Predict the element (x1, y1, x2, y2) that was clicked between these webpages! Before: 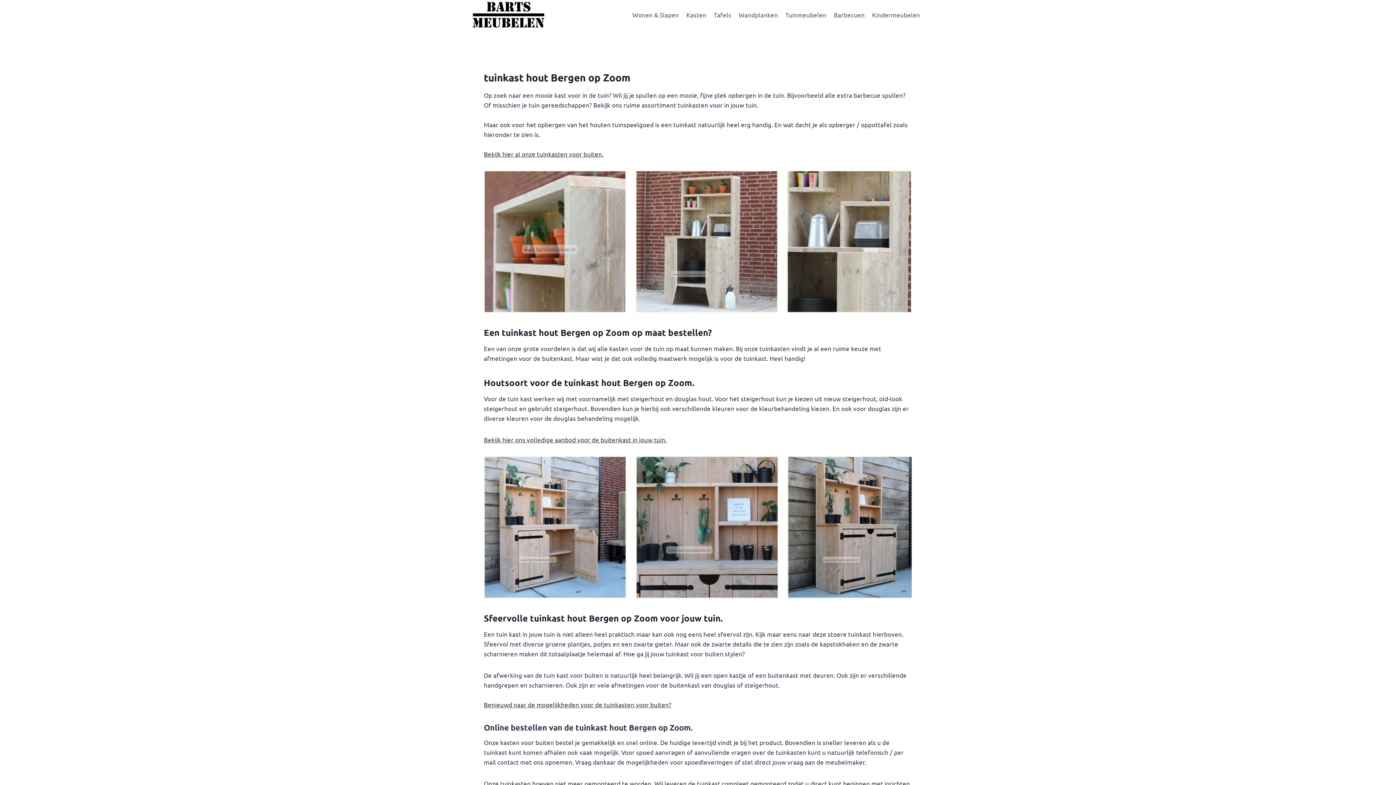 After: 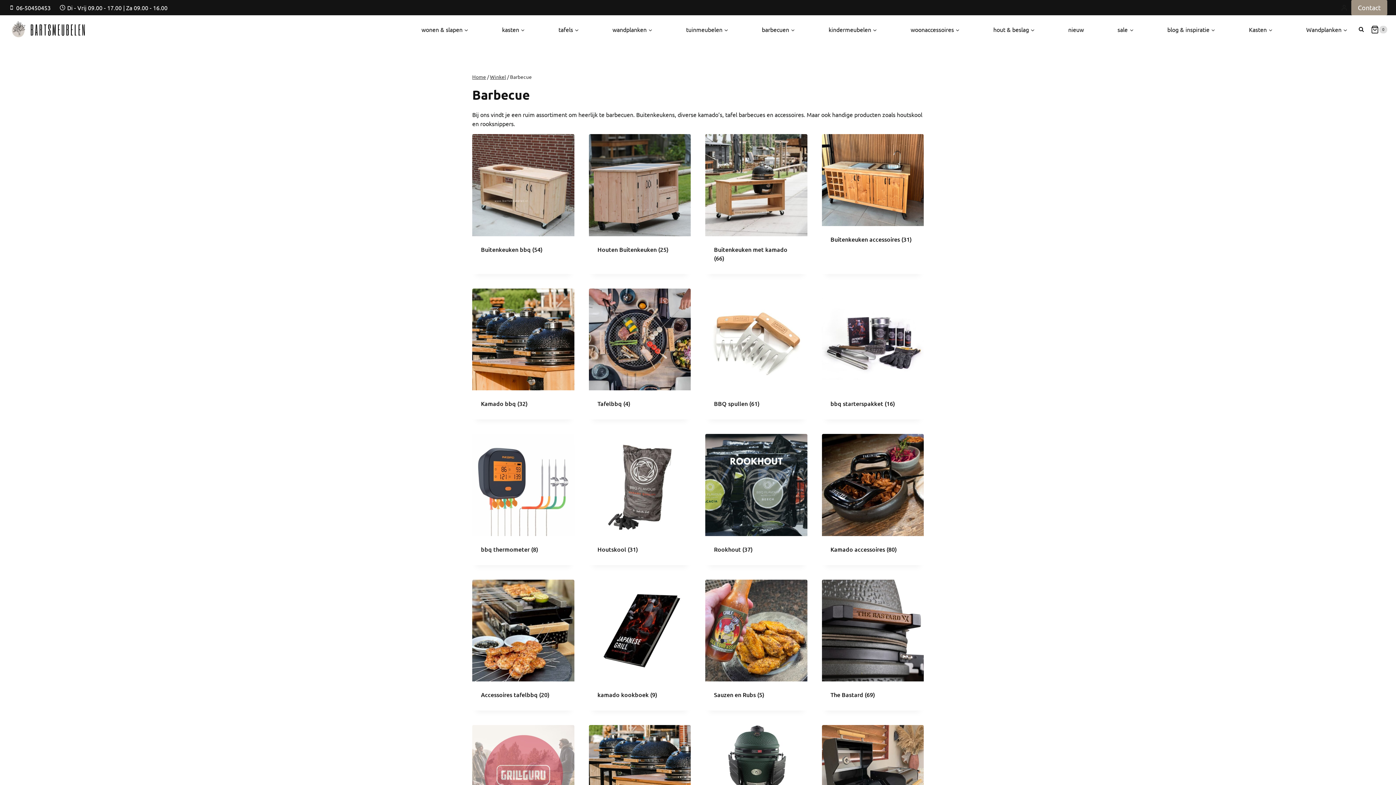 Action: bbox: (830, 5, 868, 23) label: Barbecuen